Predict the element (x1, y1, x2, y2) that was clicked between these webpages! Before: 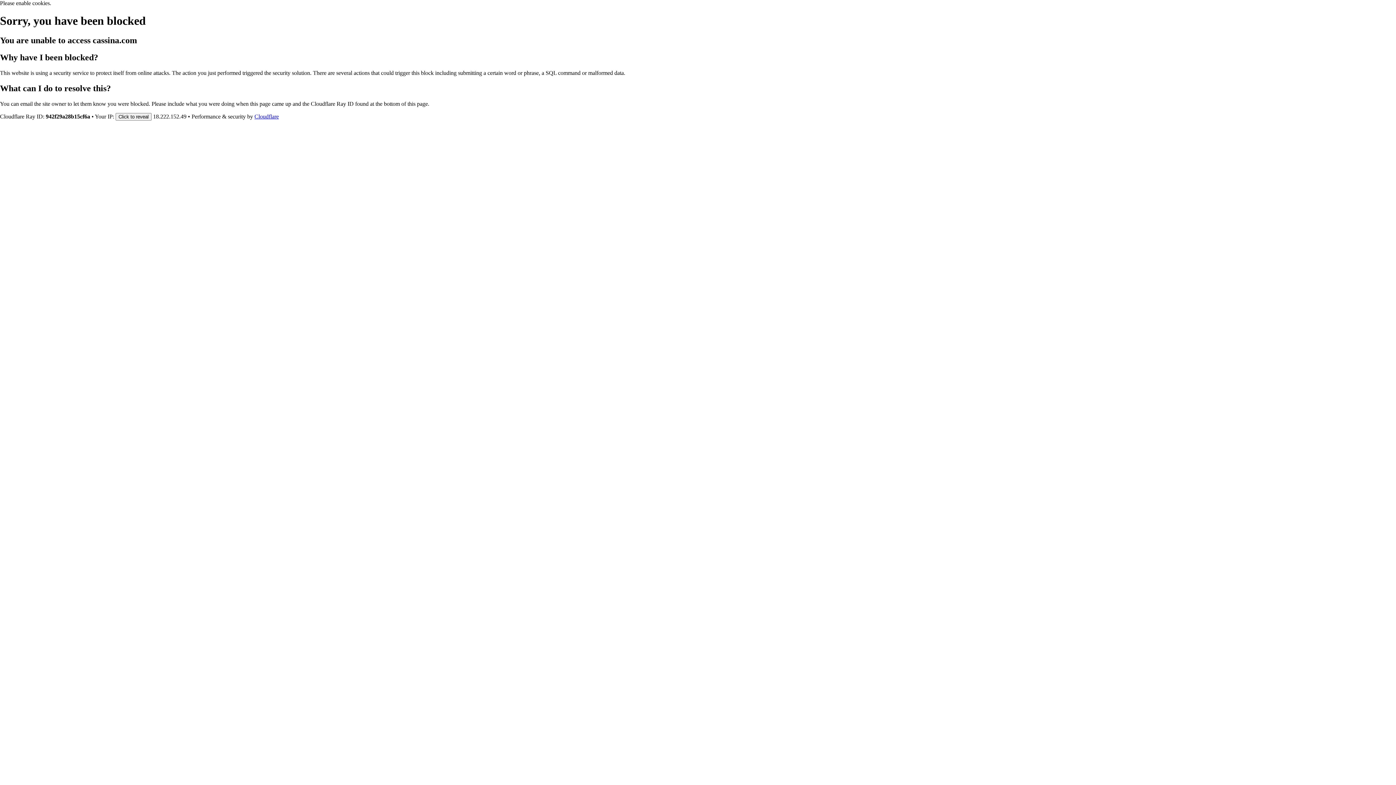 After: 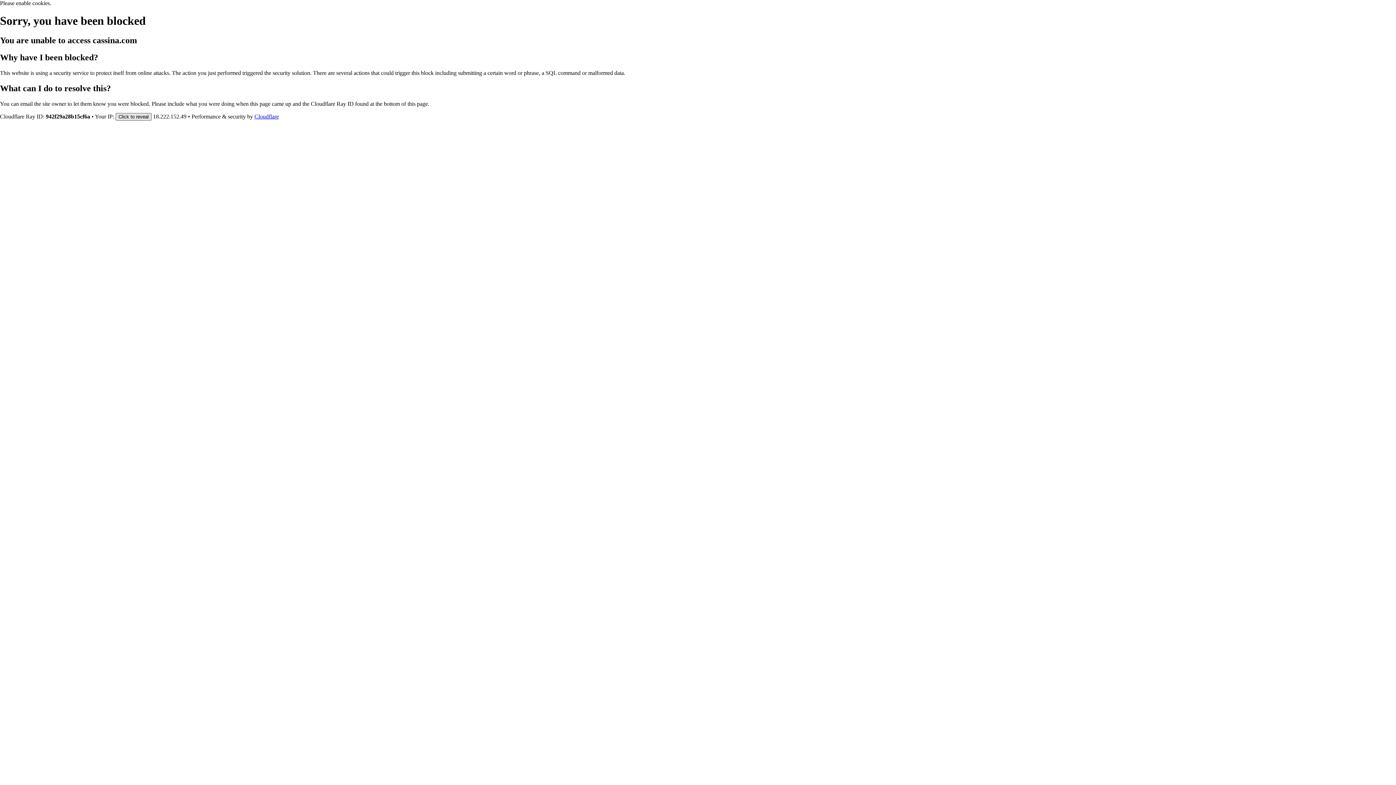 Action: label: Click to reveal bbox: (115, 112, 151, 120)